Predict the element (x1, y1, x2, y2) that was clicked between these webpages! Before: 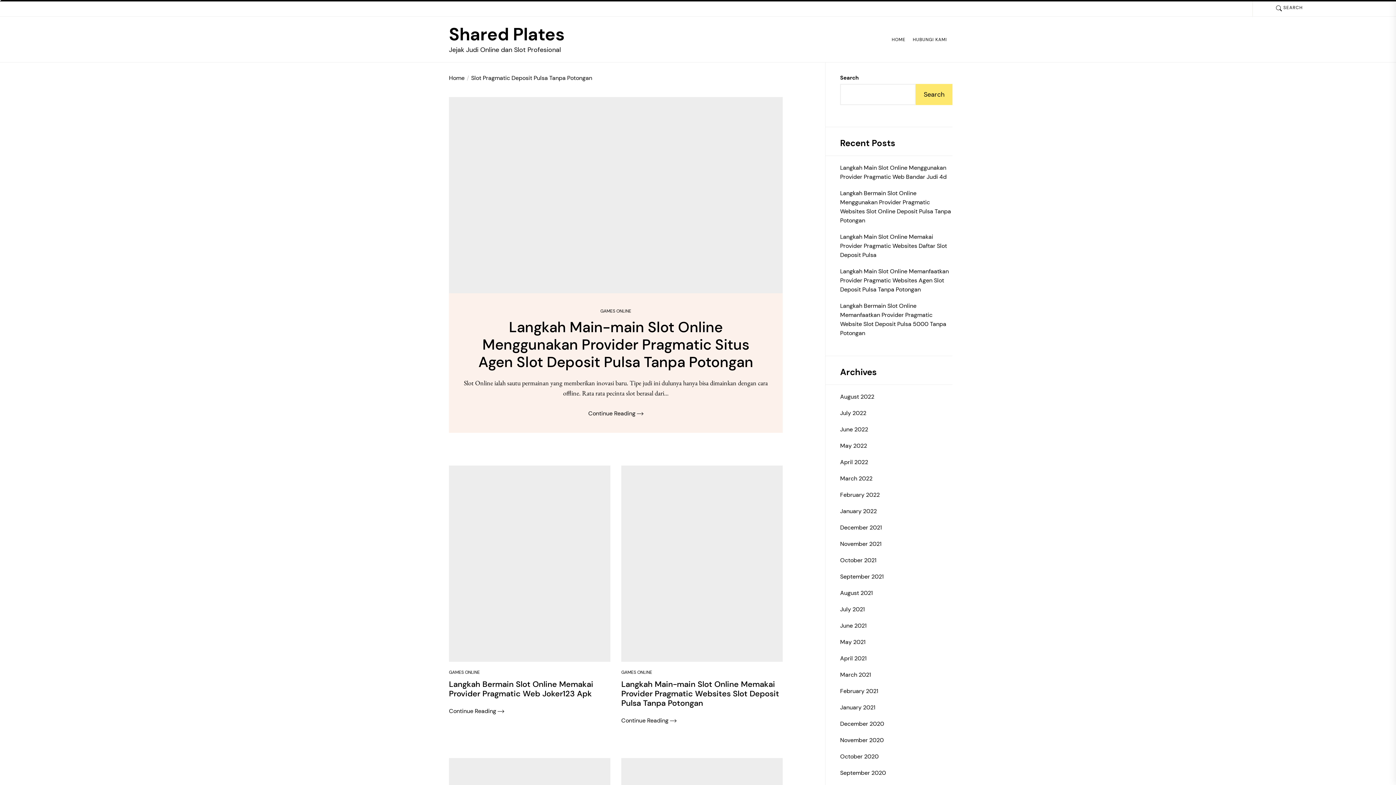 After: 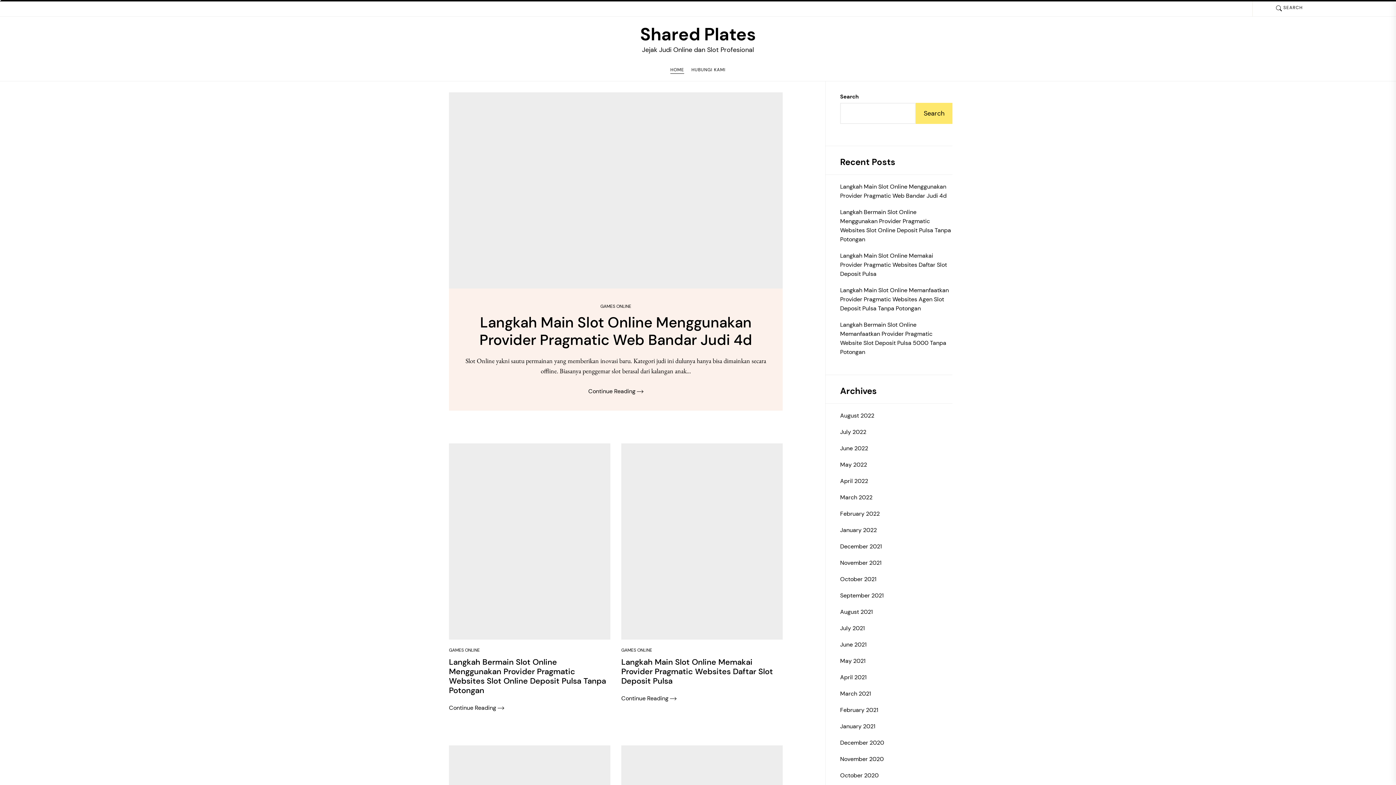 Action: label: Home bbox: (449, 74, 464, 81)